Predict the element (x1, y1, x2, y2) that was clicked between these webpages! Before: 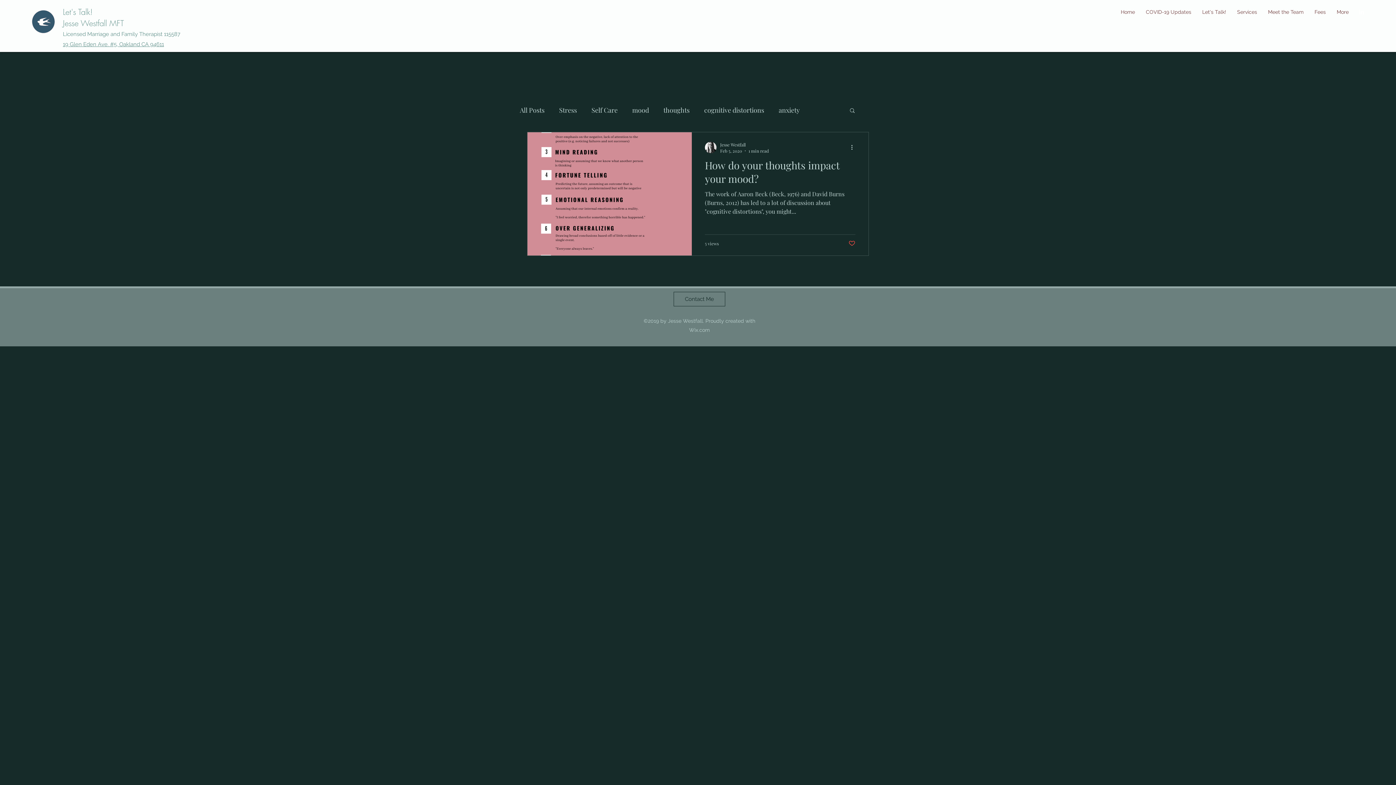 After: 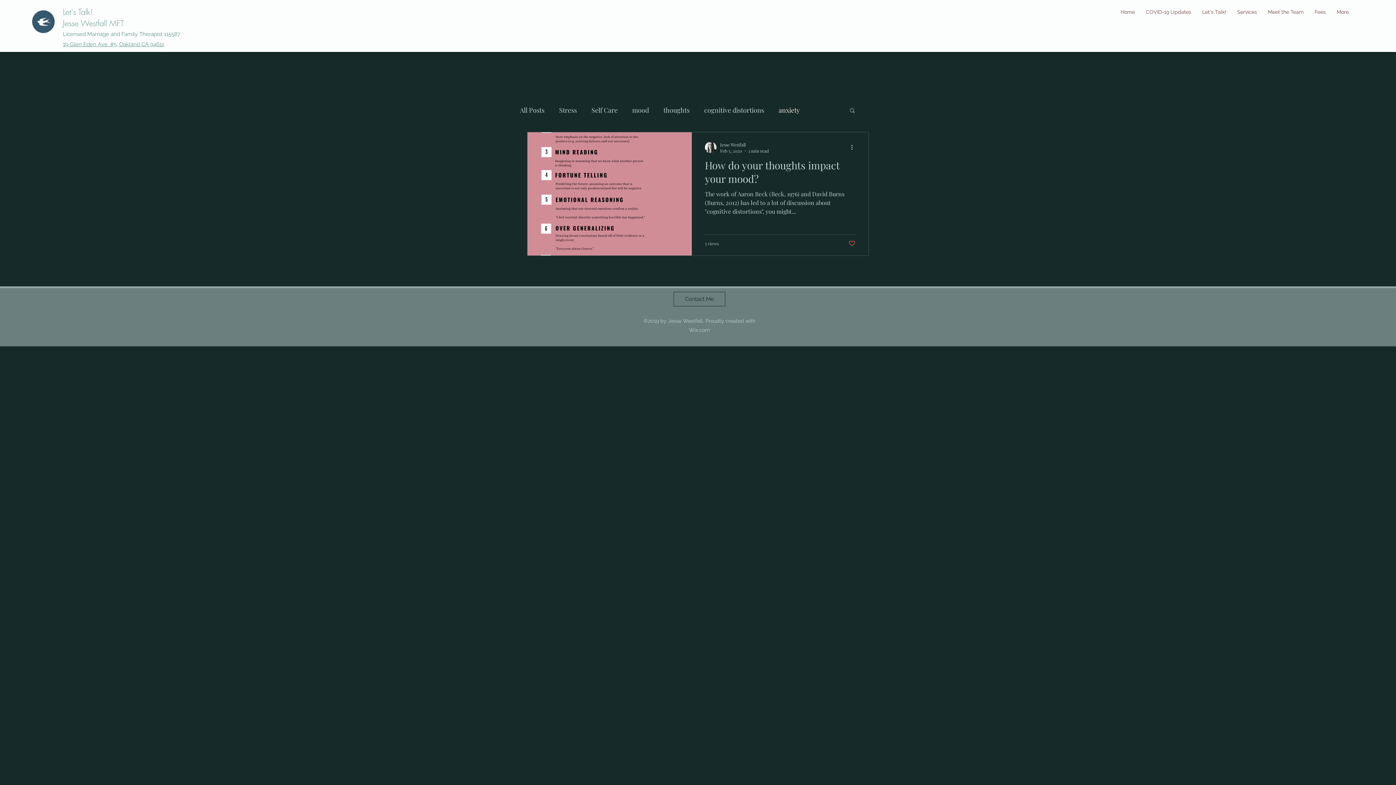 Action: bbox: (778, 105, 800, 114) label: anxiety